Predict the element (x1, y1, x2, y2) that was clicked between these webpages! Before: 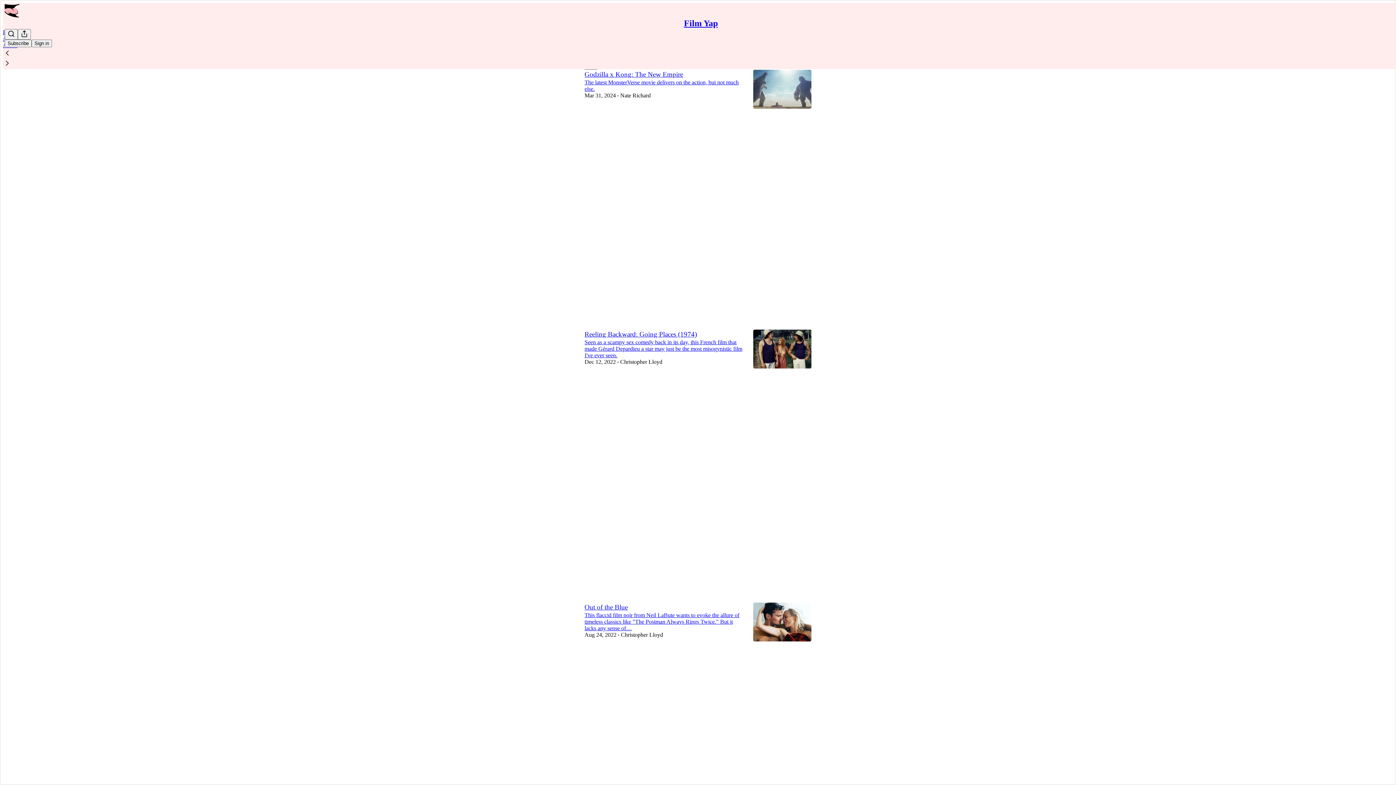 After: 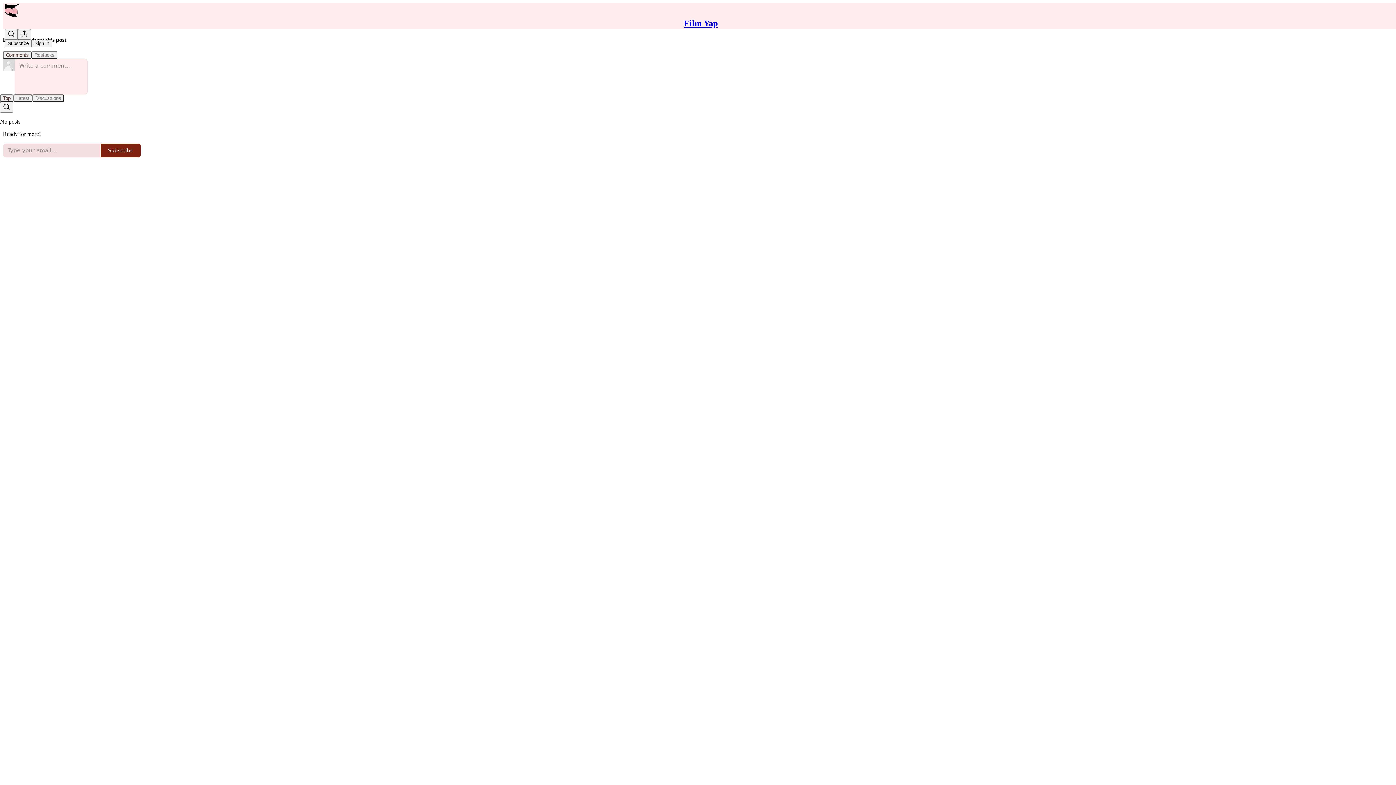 Action: label: Film Yap
Godzilla x Kong: The New Empire bbox: (584, 137, 745, 241)